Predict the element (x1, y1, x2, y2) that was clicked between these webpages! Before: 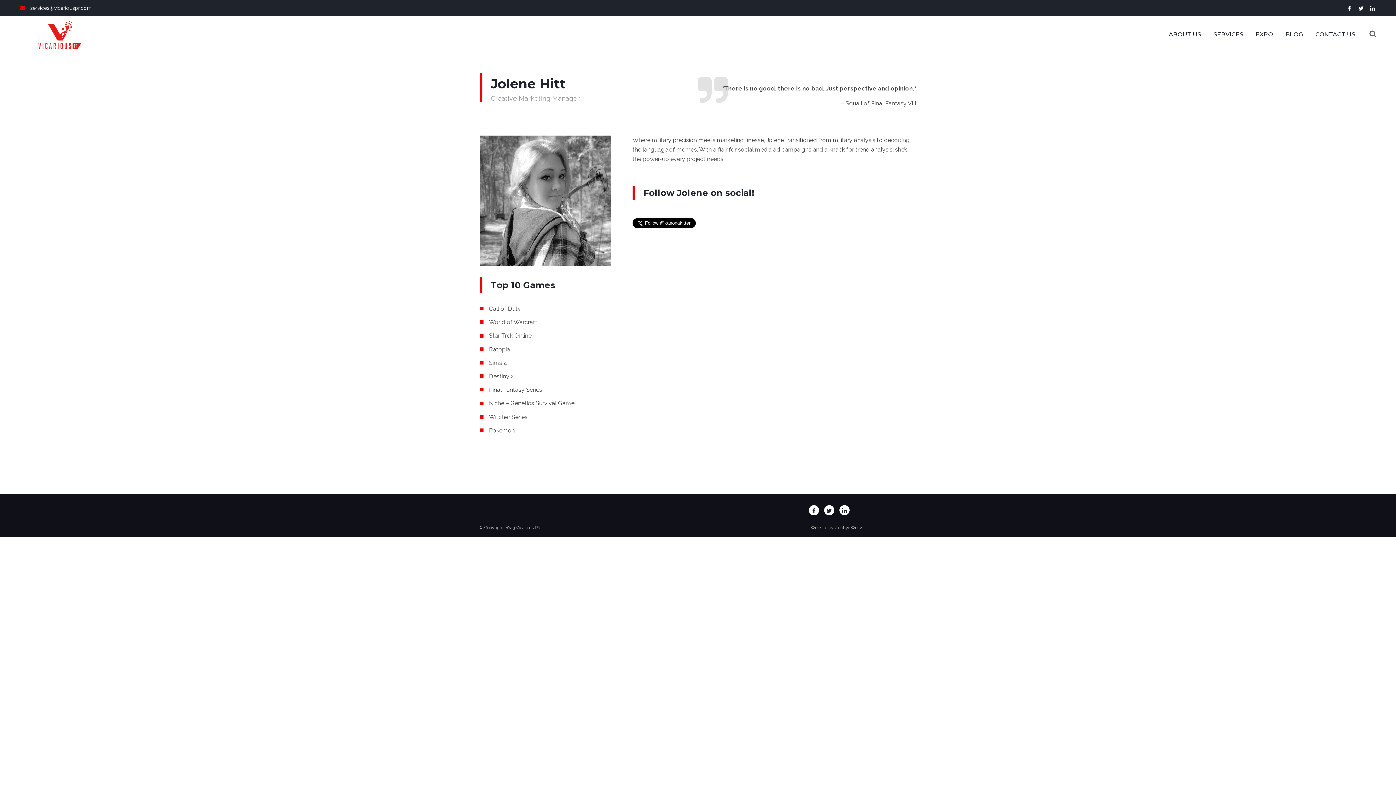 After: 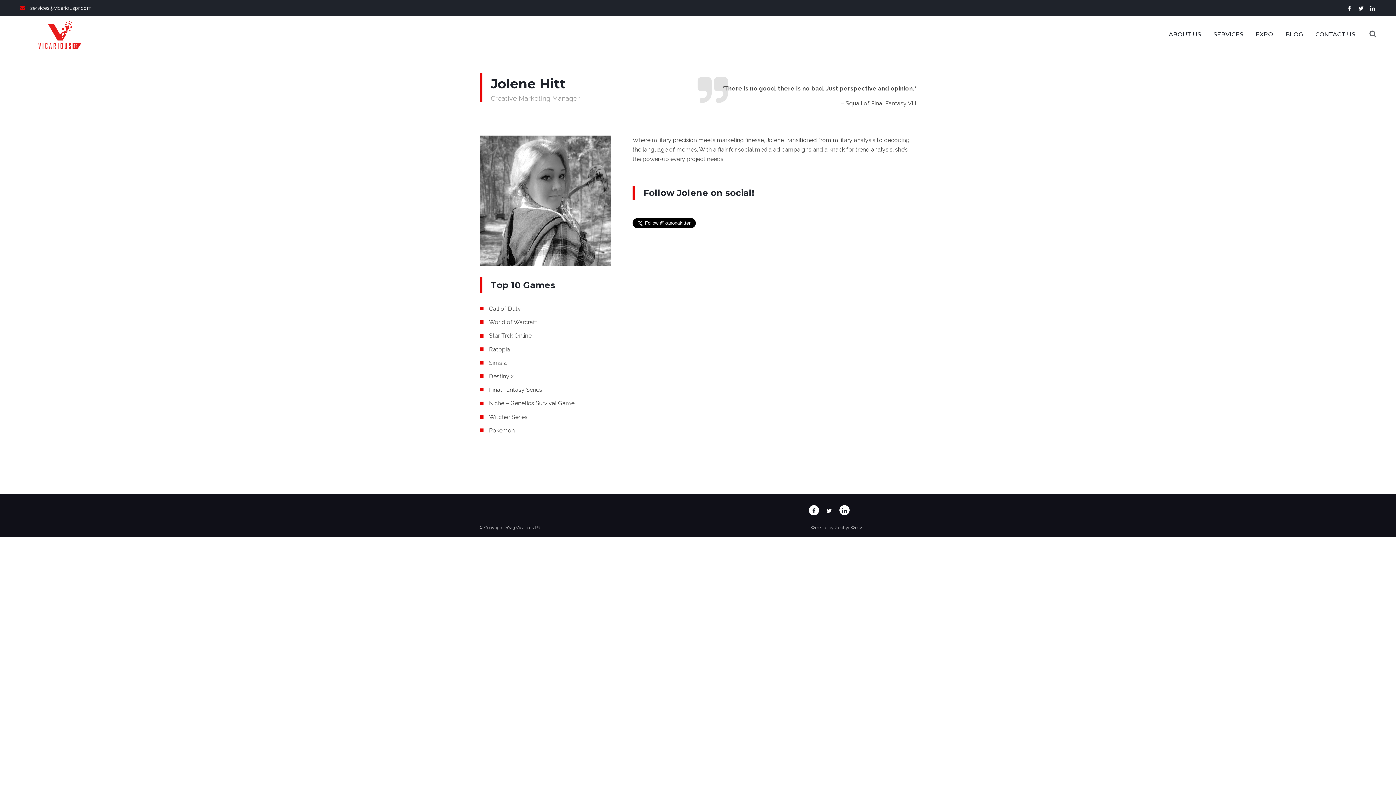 Action: bbox: (824, 505, 834, 515)